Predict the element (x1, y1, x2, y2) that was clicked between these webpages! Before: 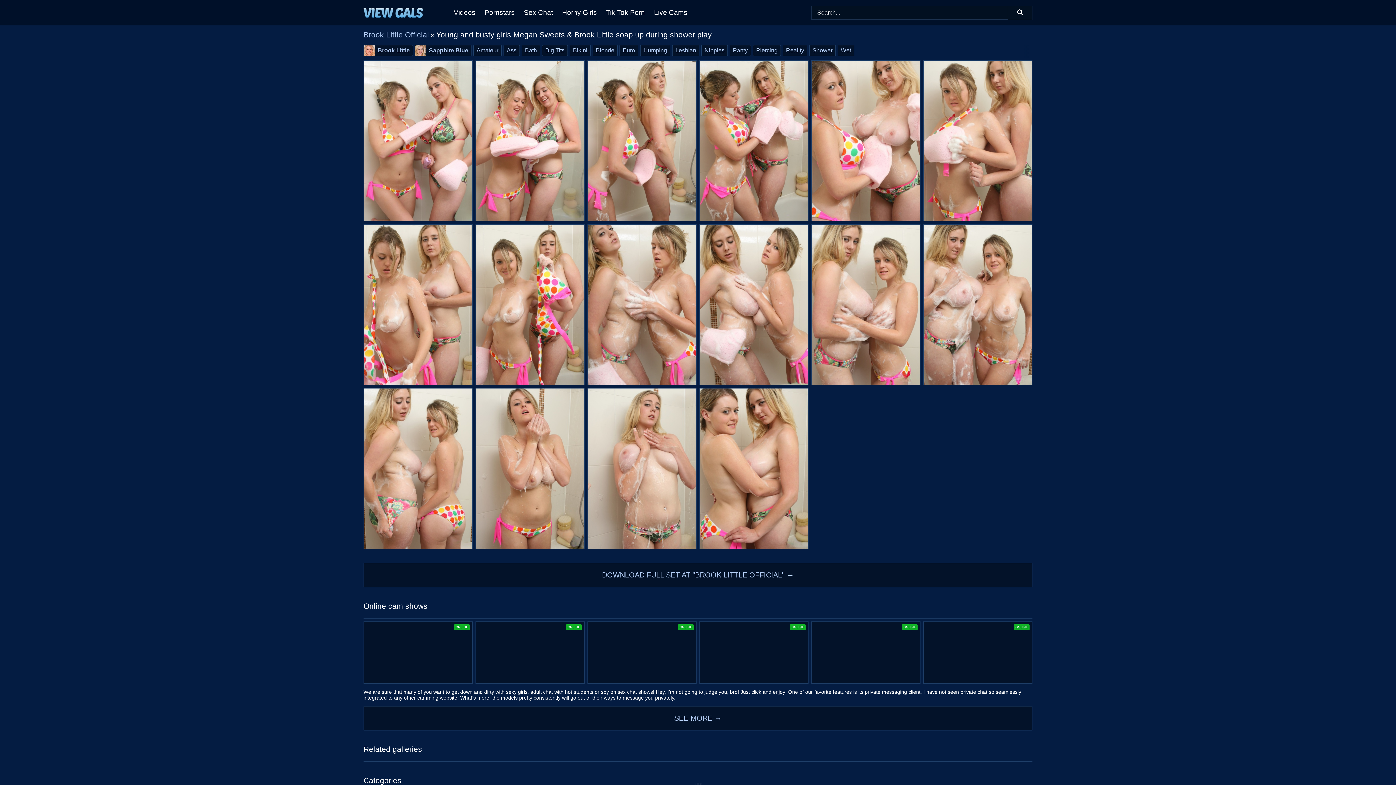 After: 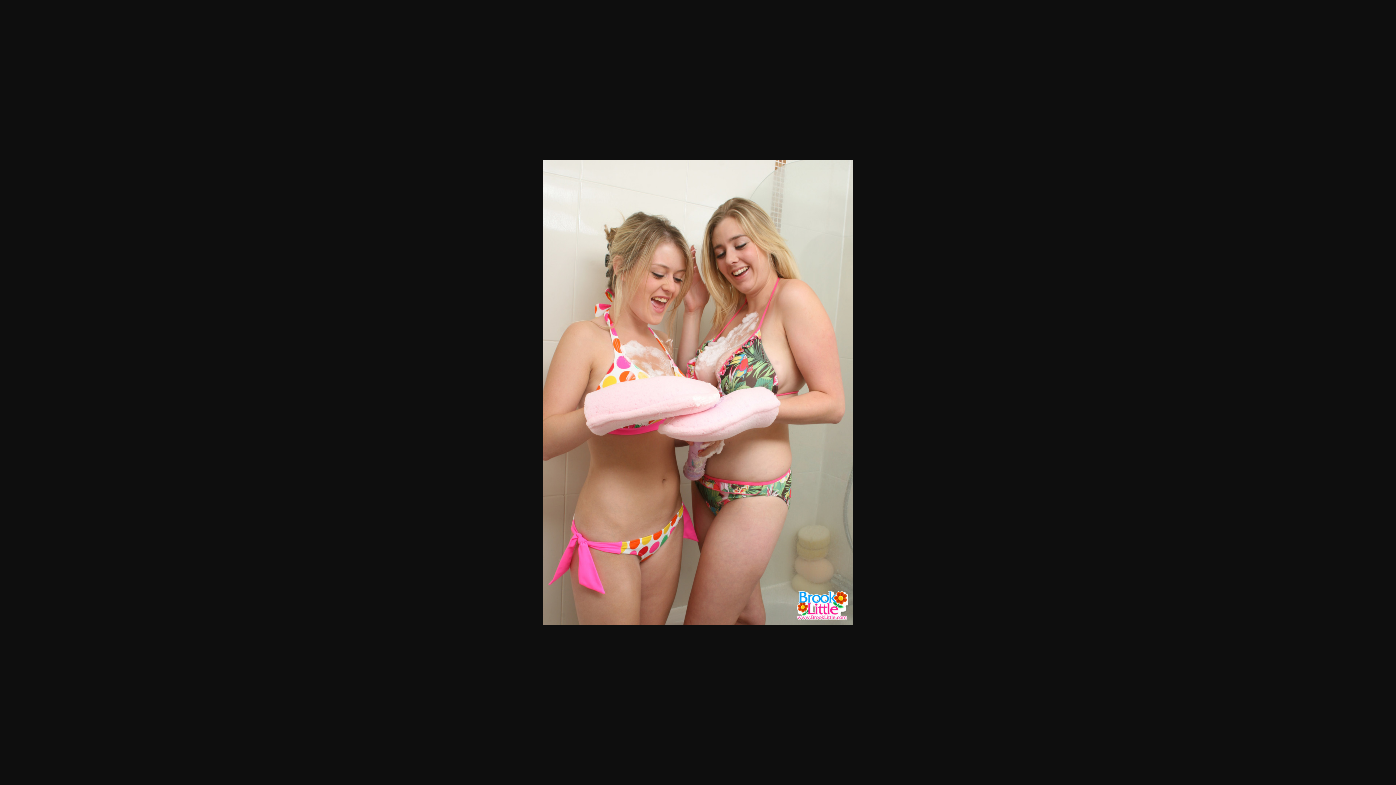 Action: bbox: (476, 60, 584, 221)